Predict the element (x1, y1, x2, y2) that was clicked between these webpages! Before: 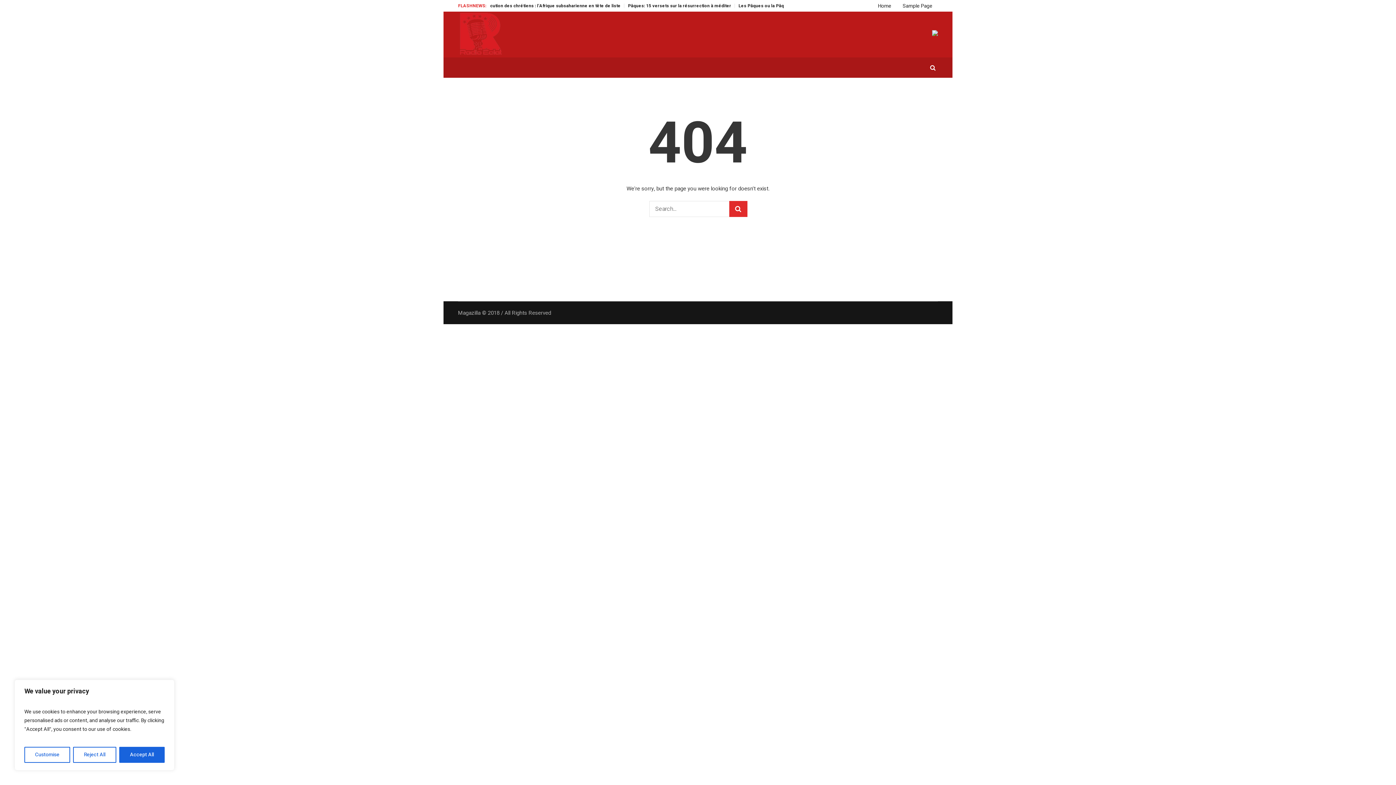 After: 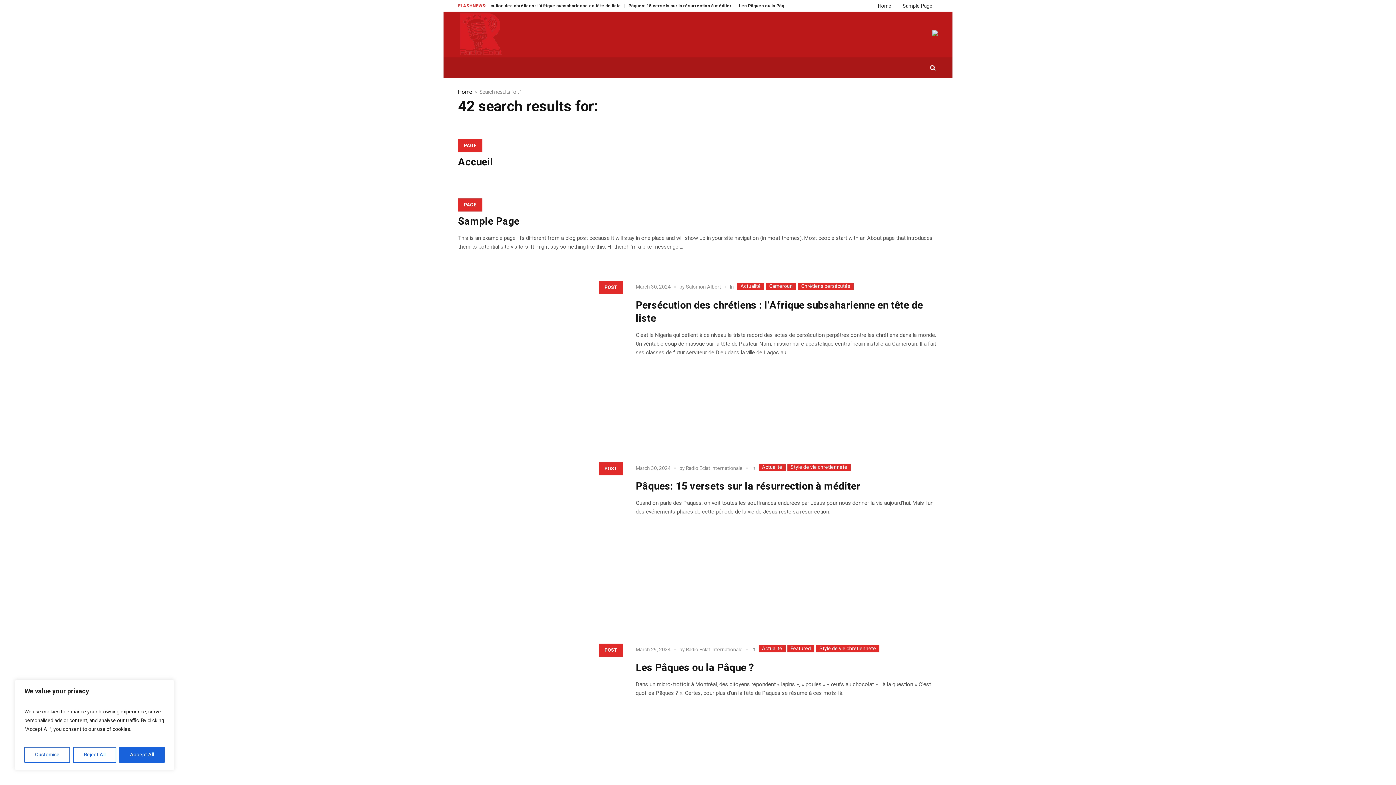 Action: bbox: (729, 201, 747, 217)